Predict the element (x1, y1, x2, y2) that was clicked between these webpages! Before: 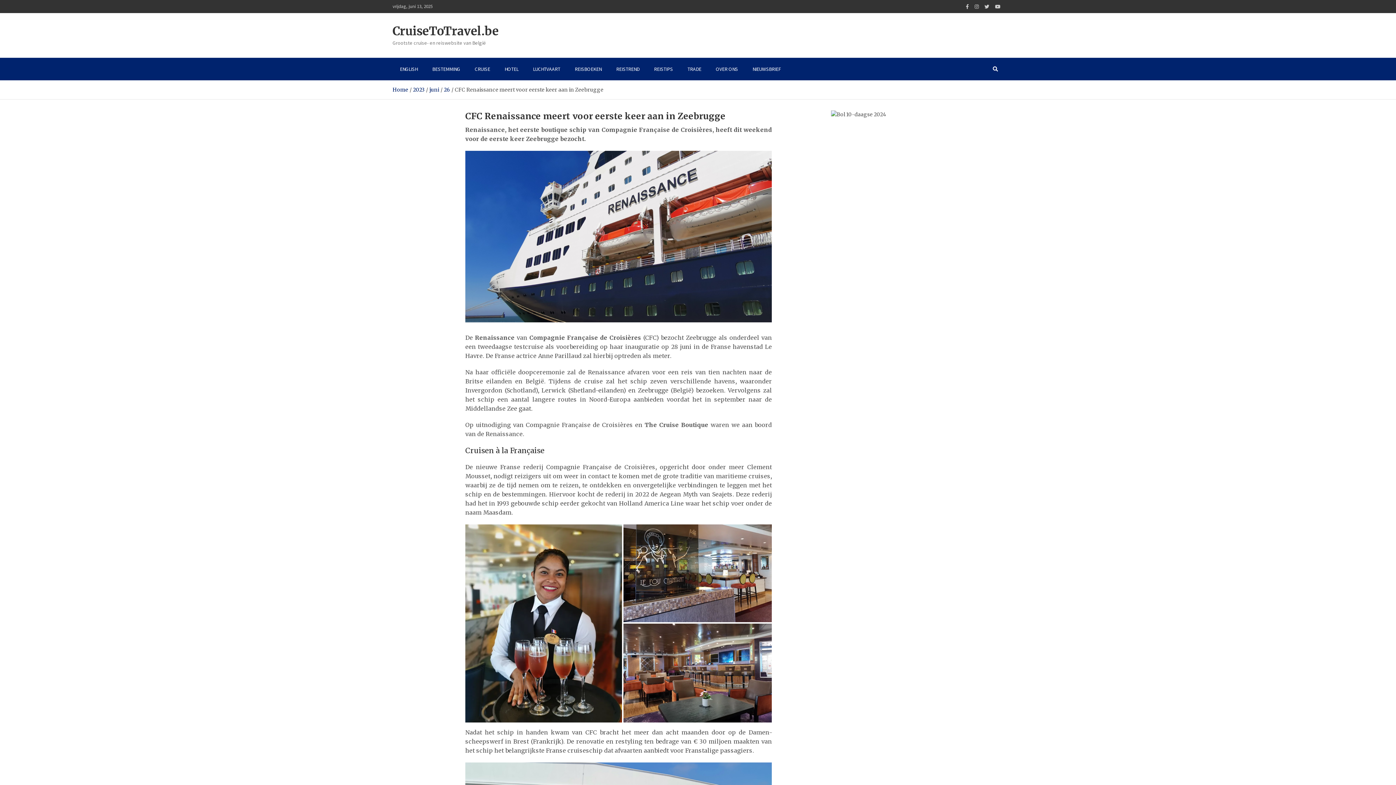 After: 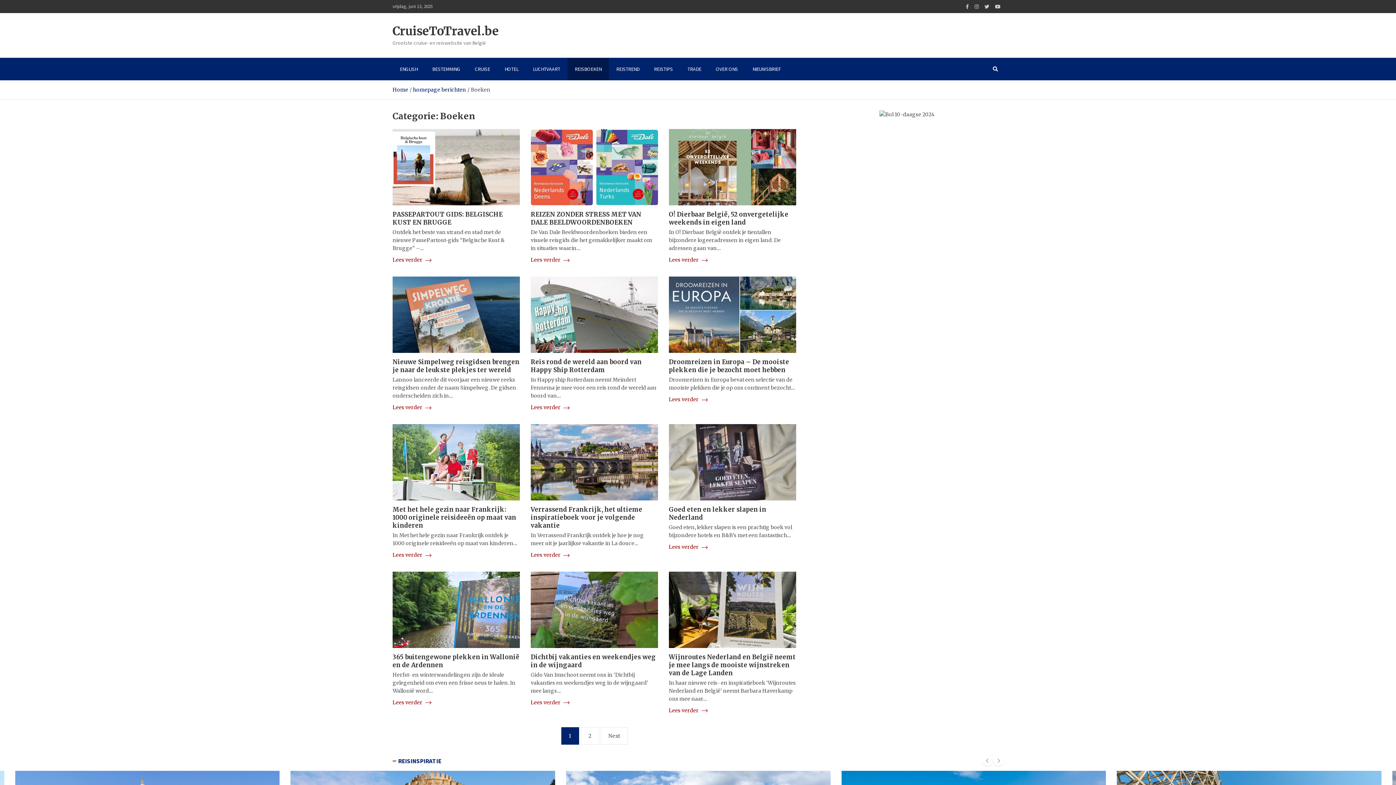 Action: bbox: (567, 57, 609, 80) label: REISBOEKEN